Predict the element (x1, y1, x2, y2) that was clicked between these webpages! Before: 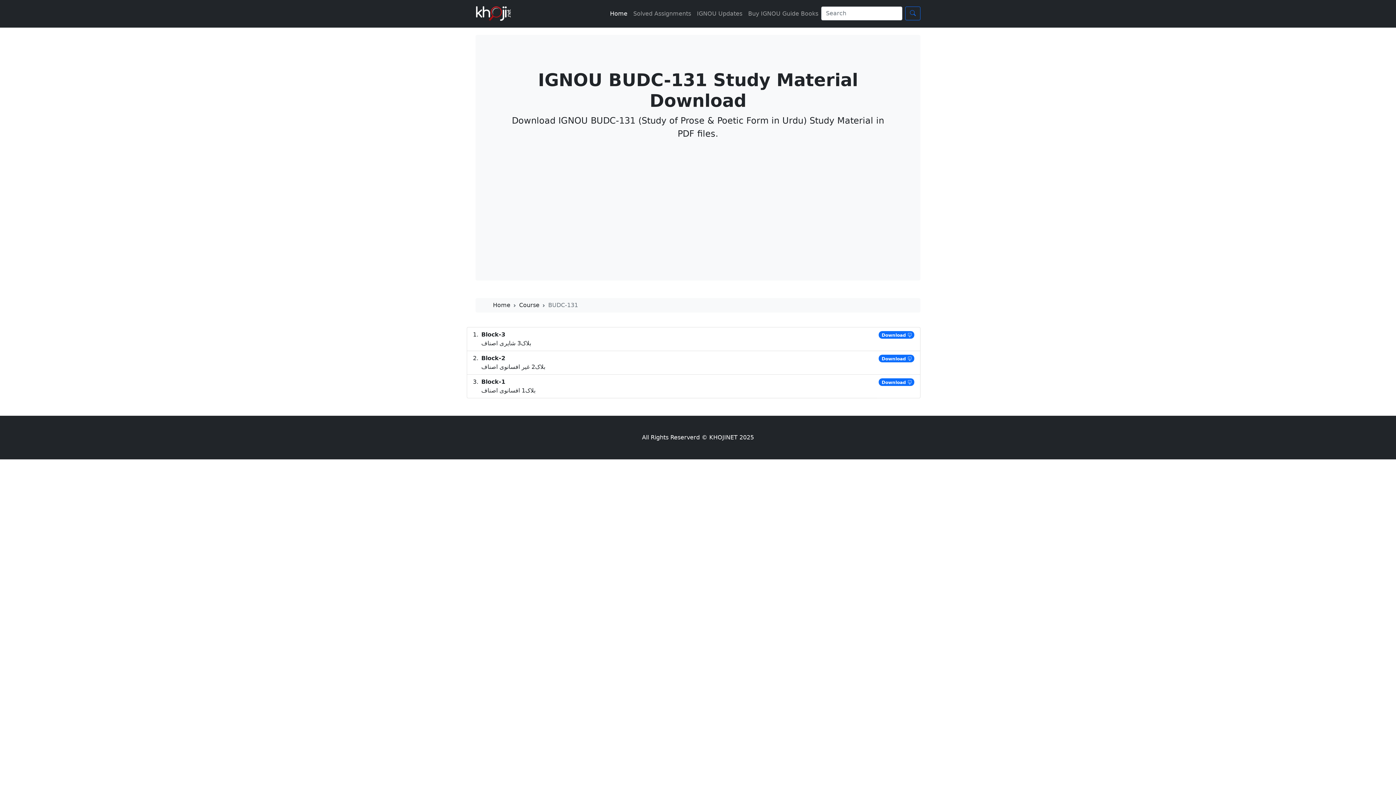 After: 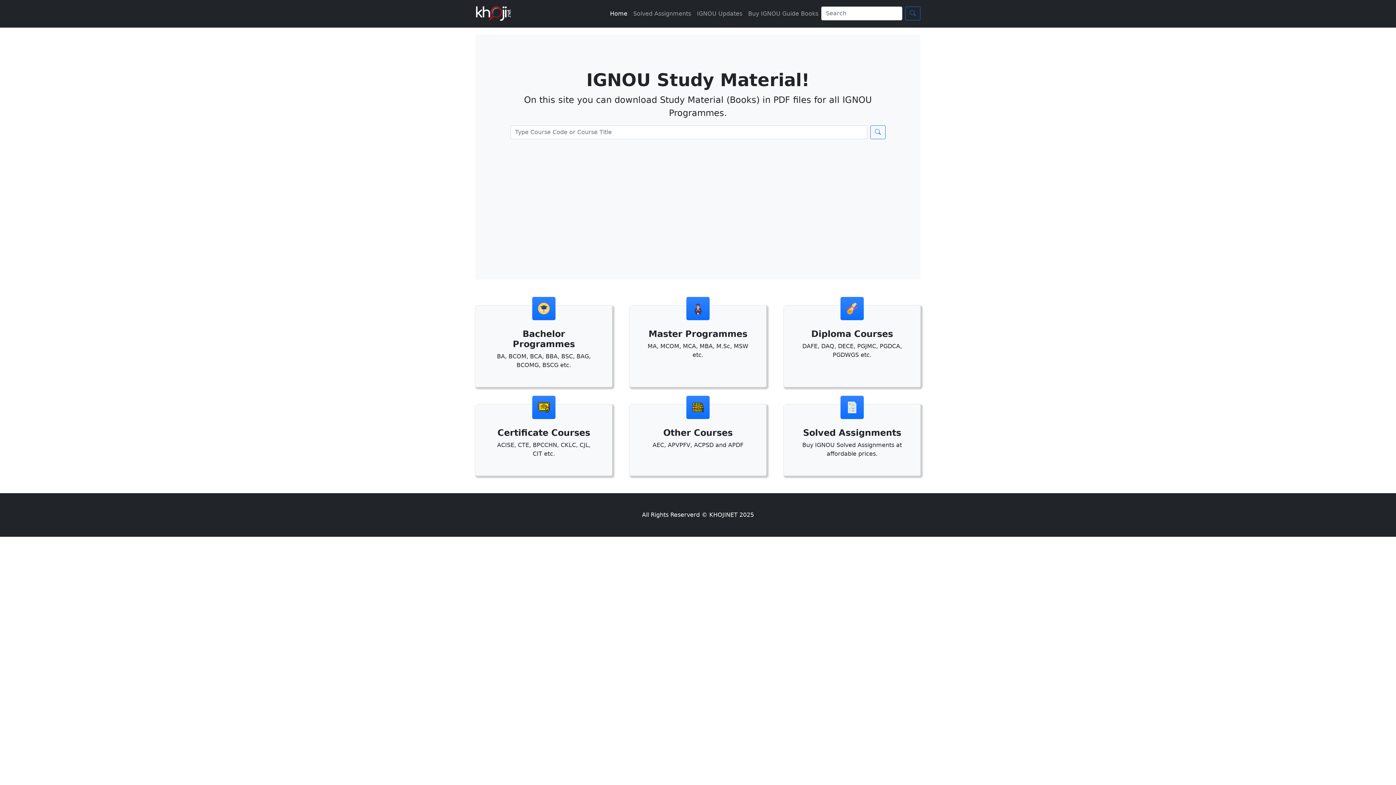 Action: label: Home bbox: (607, 6, 630, 21)